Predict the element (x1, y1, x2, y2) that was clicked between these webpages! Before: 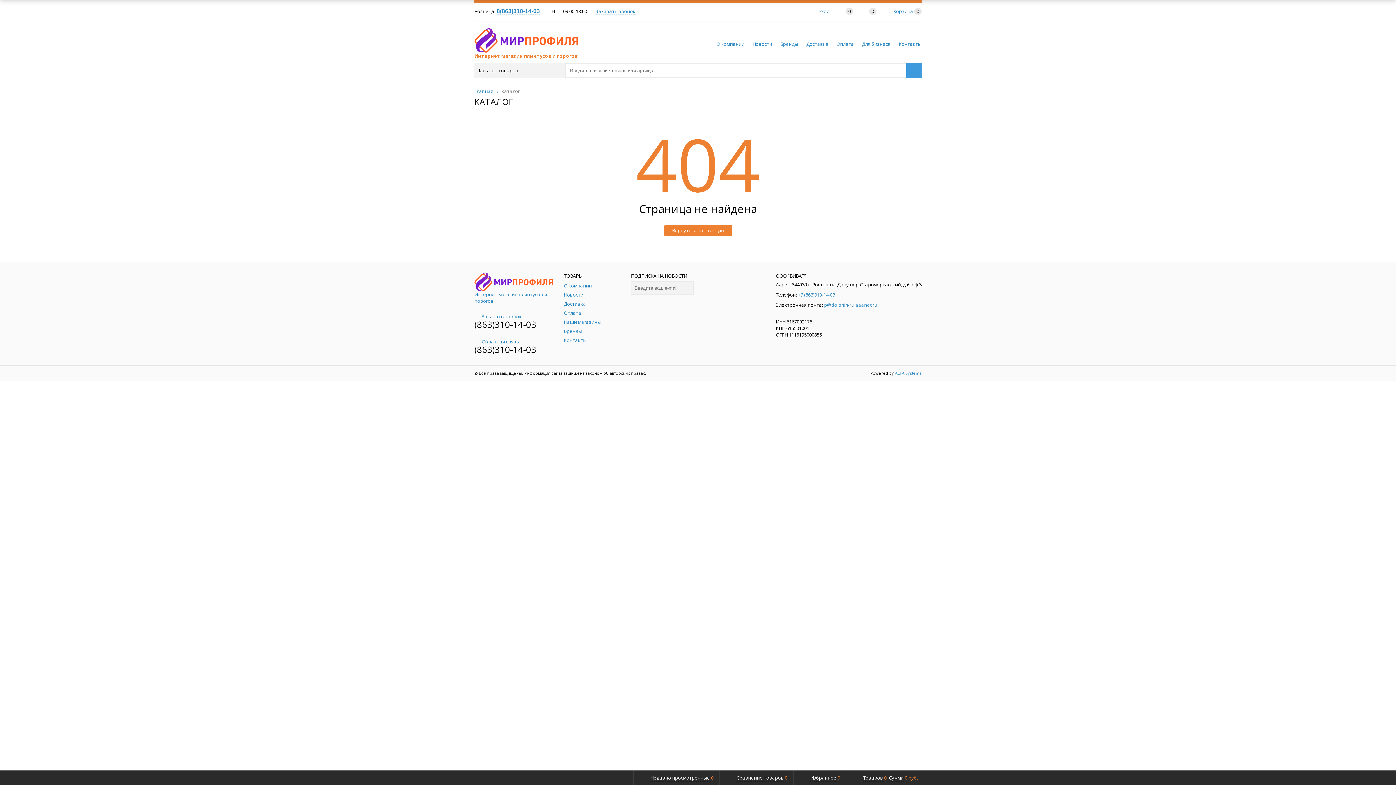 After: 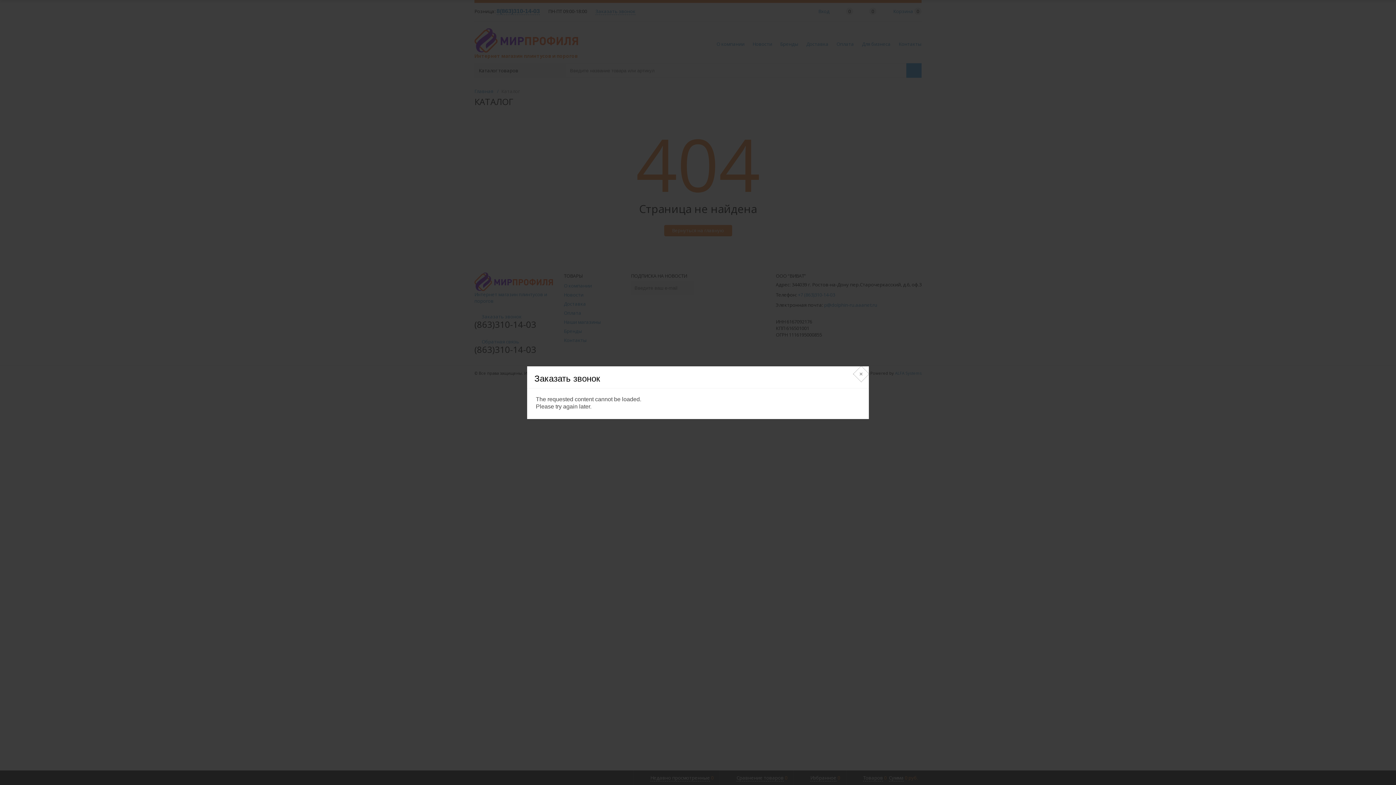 Action: label: Заказать звонок bbox: (595, 8, 635, 14)